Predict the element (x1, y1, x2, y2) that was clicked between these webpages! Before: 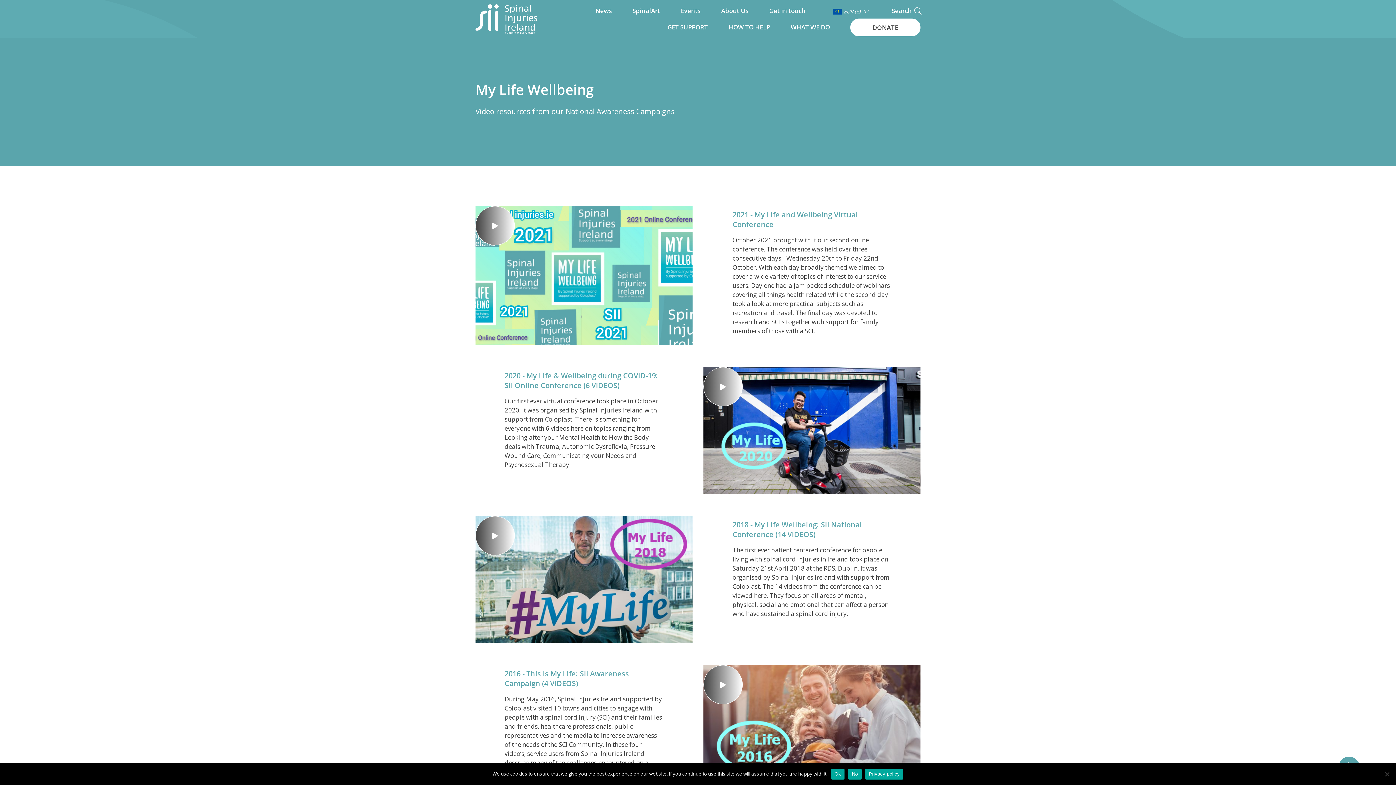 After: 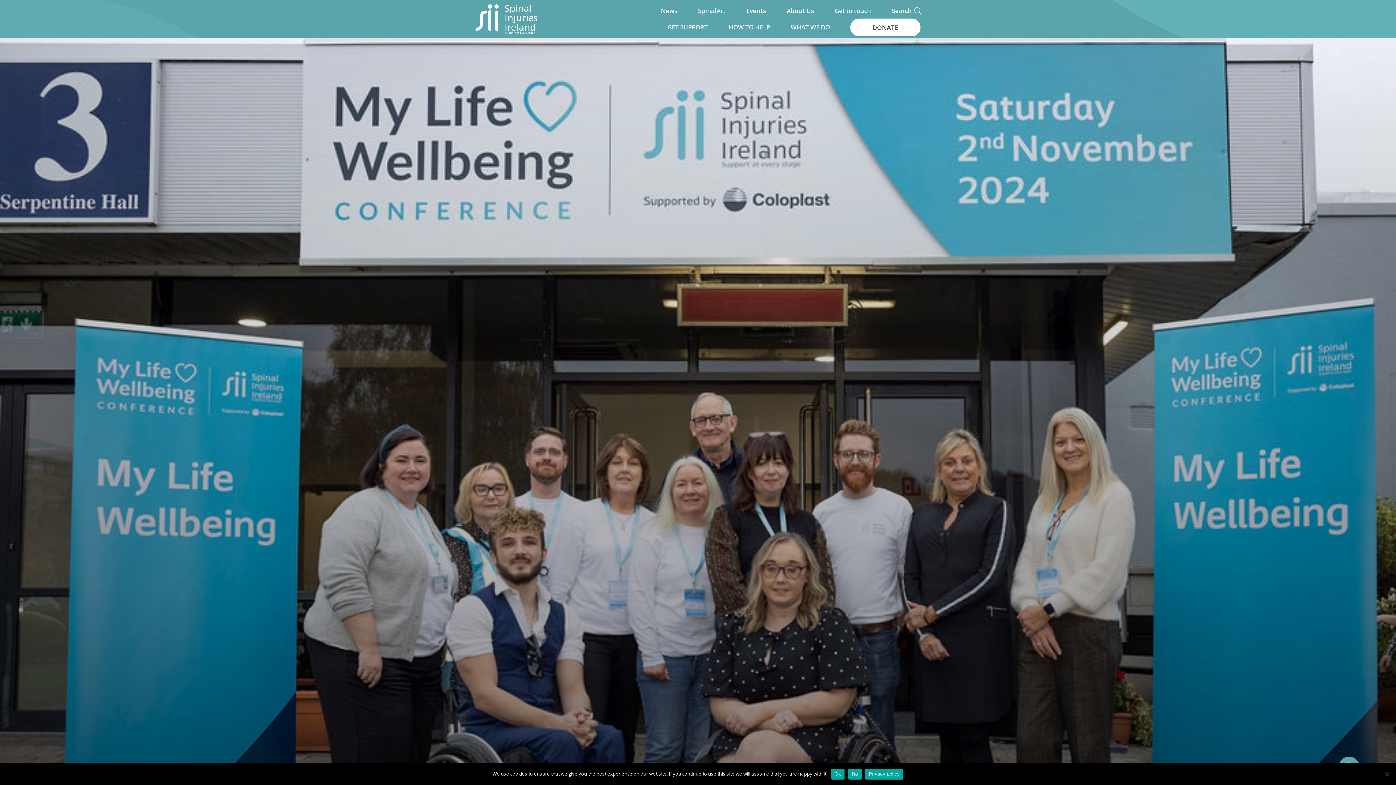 Action: bbox: (475, 26, 537, 35)